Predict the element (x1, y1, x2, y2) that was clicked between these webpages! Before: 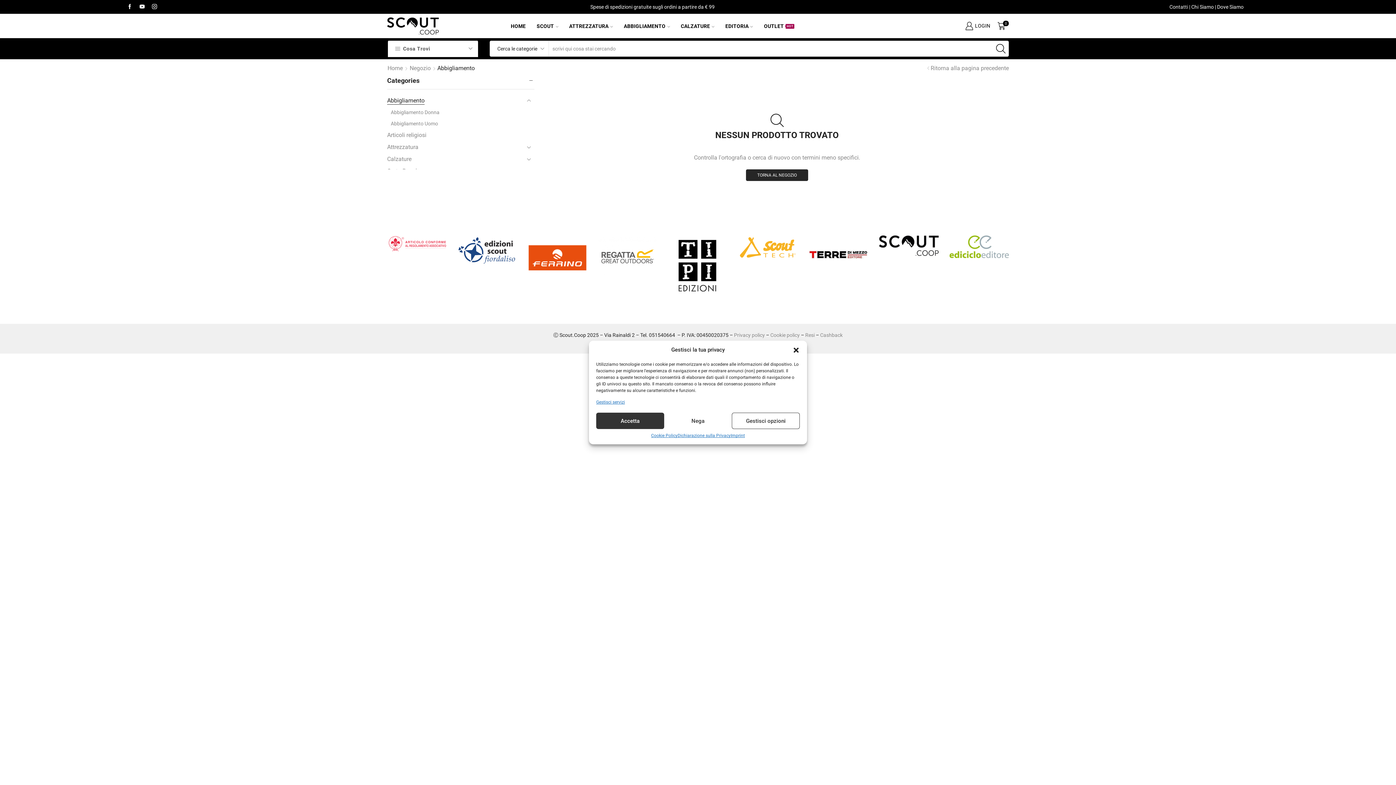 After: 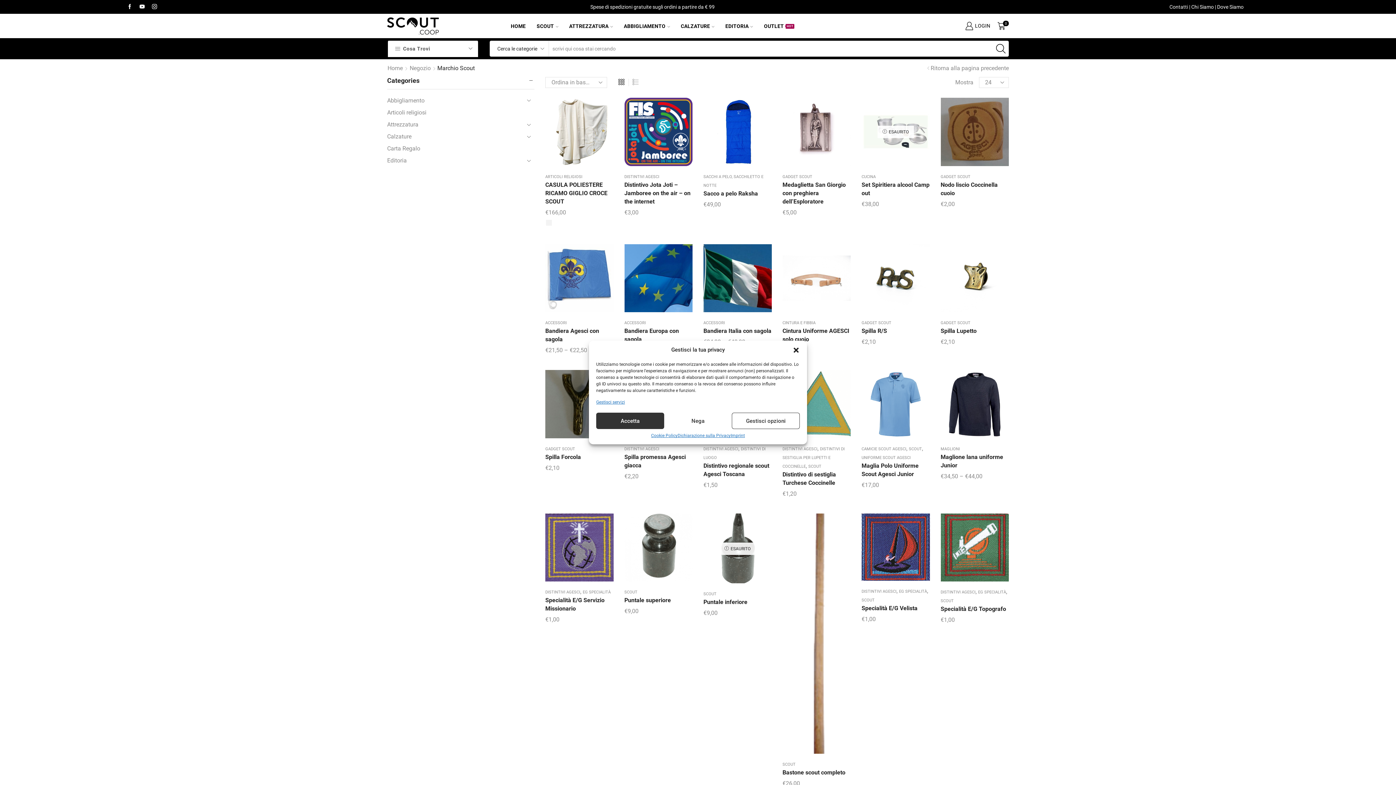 Action: bbox: (387, 235, 446, 252)